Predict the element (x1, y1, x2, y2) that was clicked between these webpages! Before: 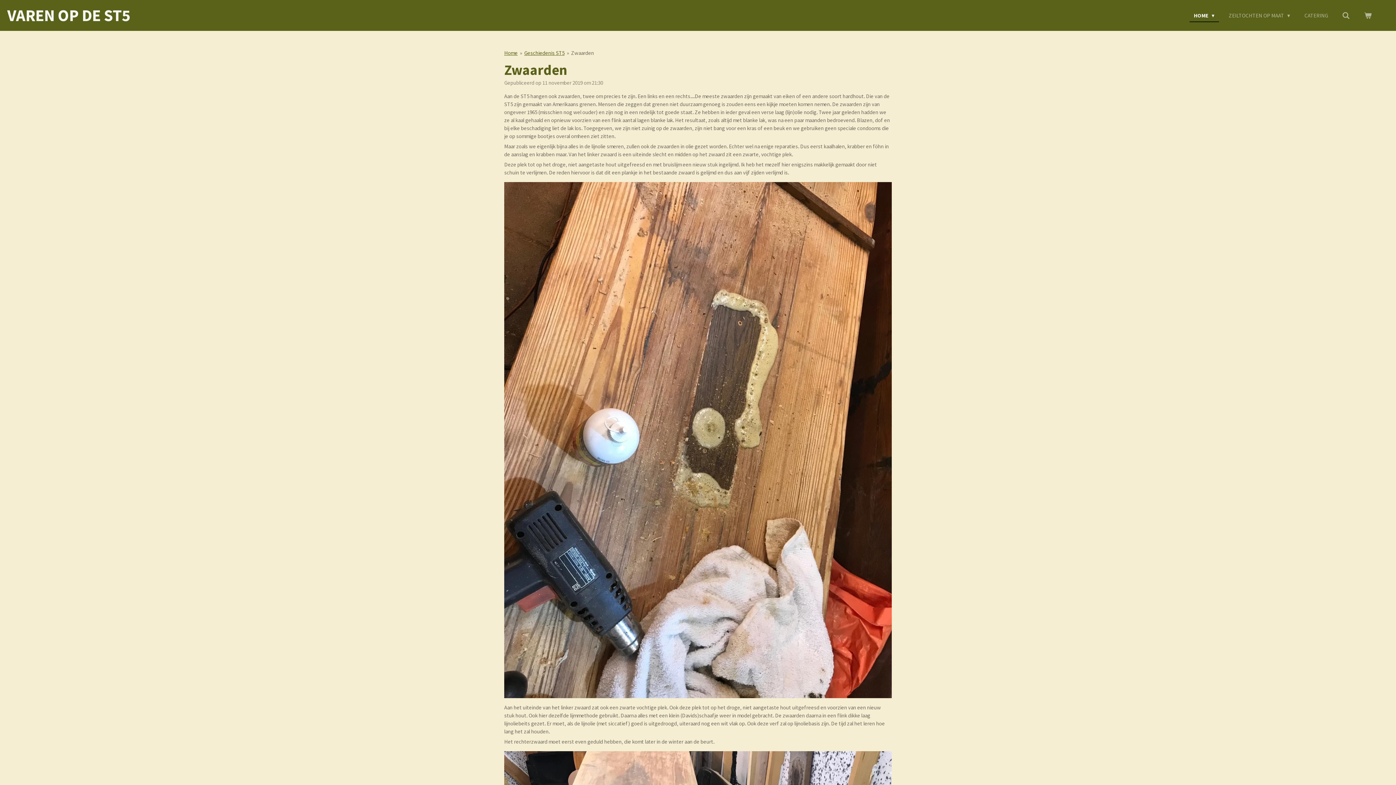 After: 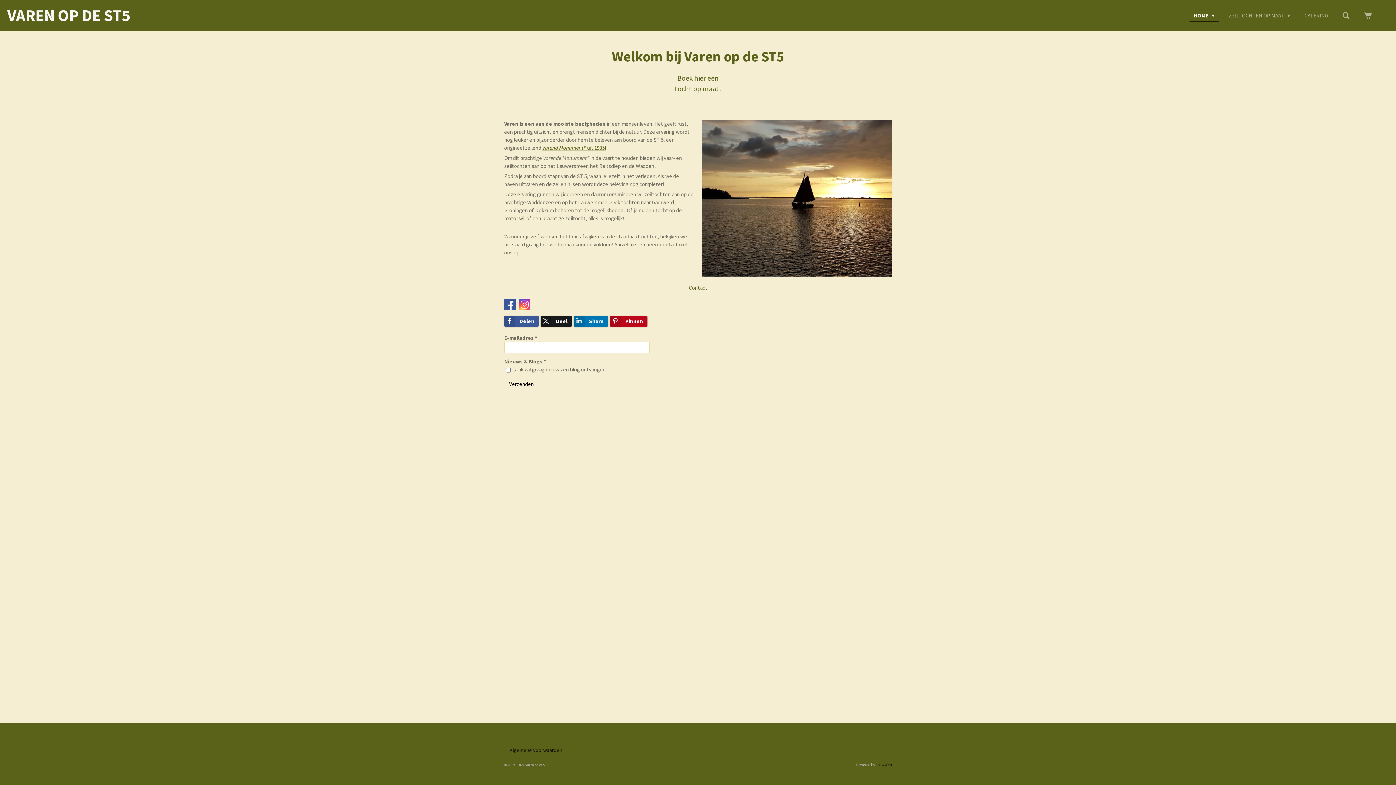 Action: label: Home bbox: (504, 49, 517, 56)